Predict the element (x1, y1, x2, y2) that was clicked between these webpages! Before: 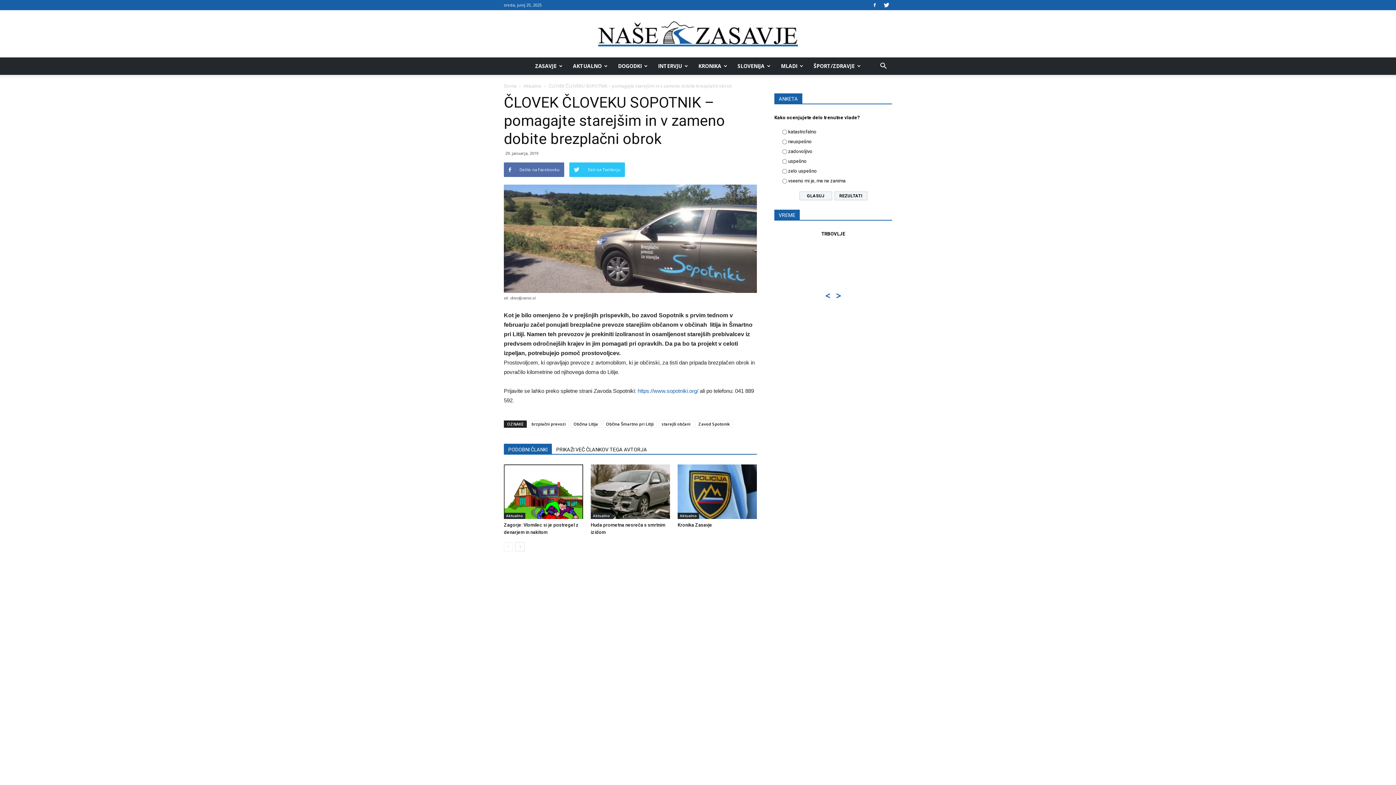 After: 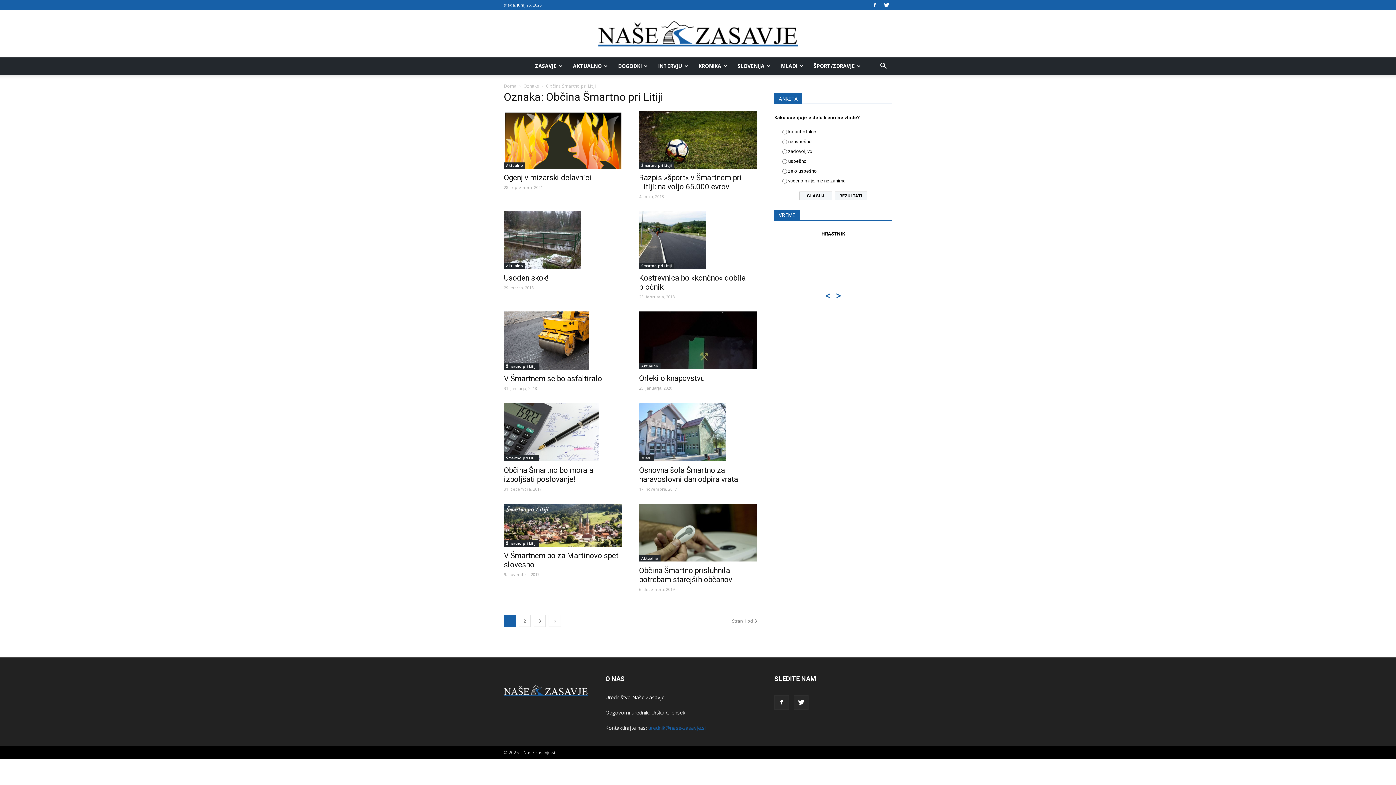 Action: label: Občina Šmartno pri Litiji bbox: (602, 420, 657, 428)